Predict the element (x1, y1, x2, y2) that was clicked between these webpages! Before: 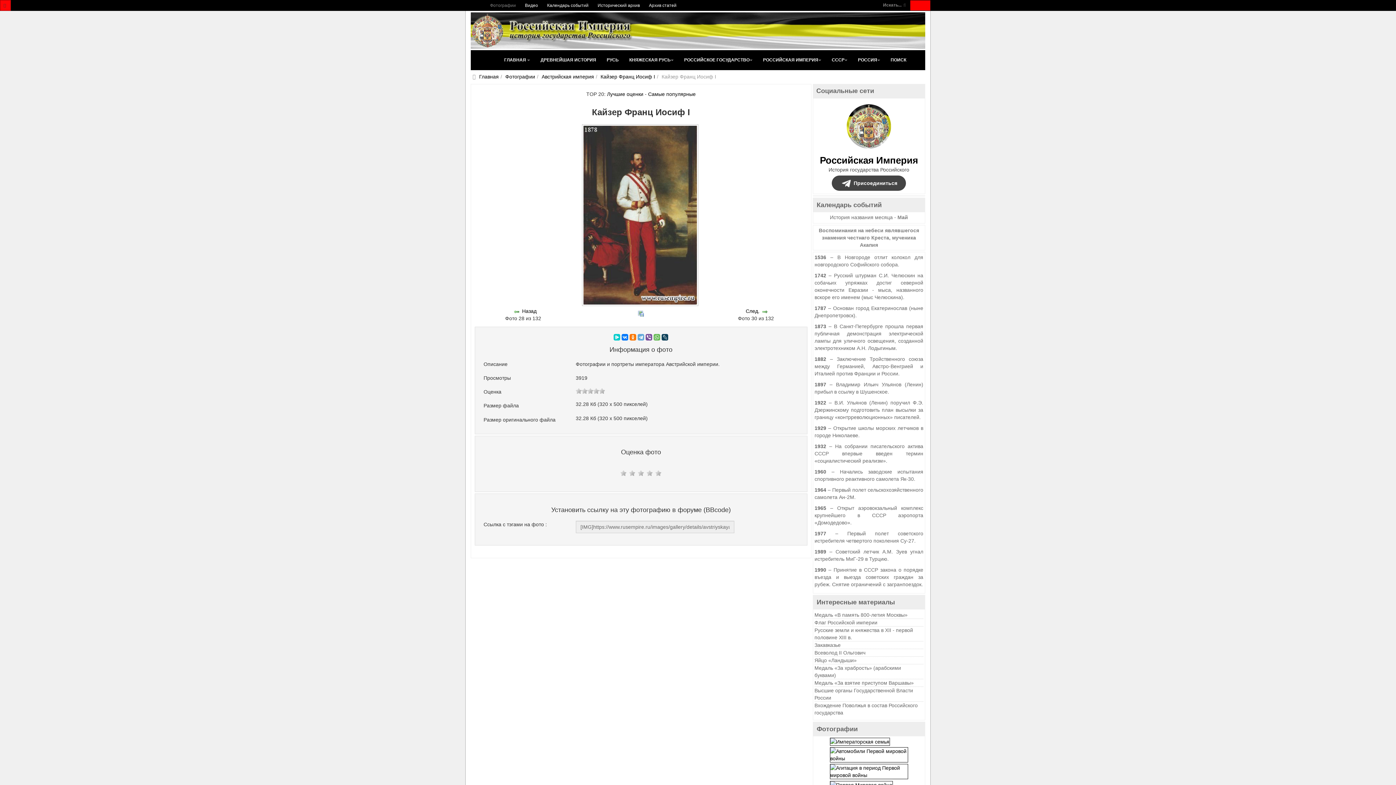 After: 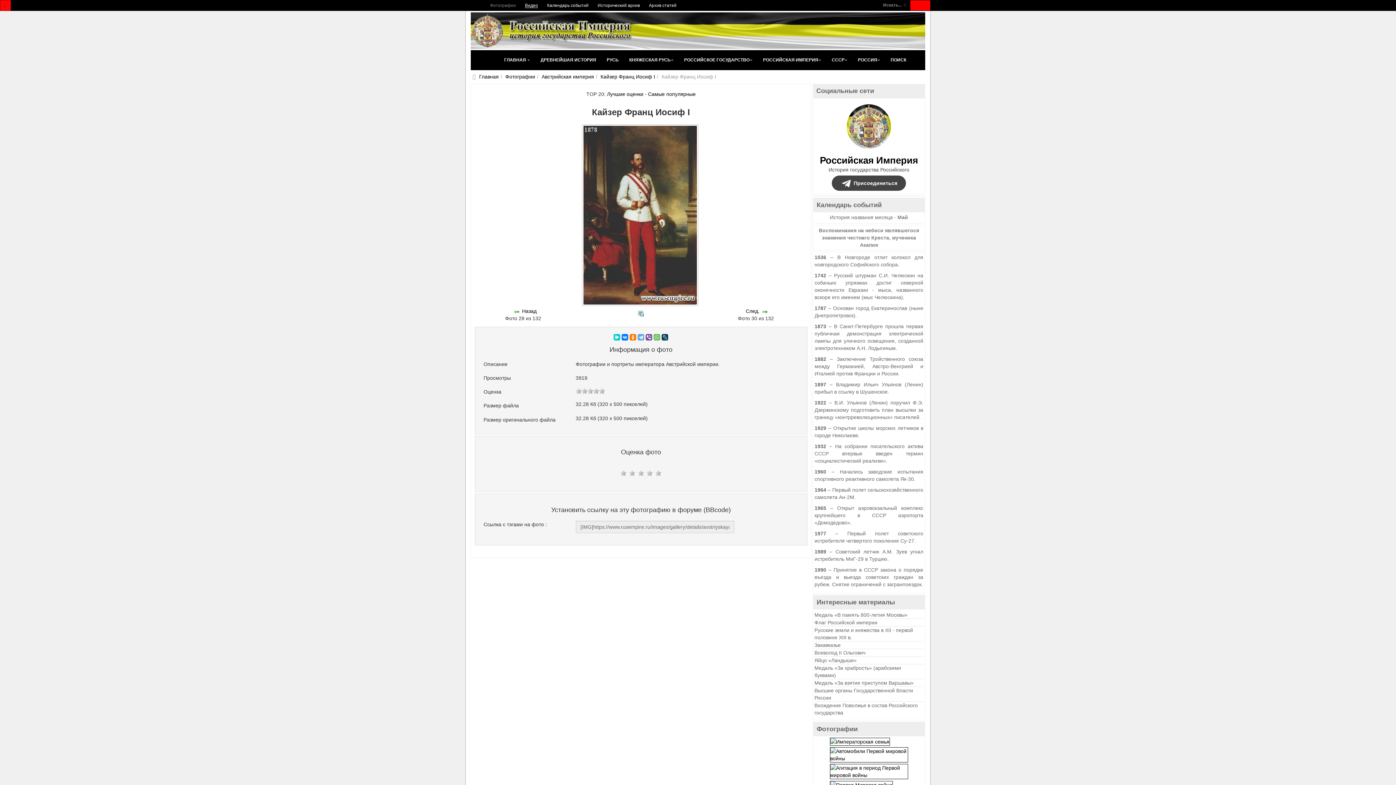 Action: label: Видео bbox: (525, 2, 538, 8)